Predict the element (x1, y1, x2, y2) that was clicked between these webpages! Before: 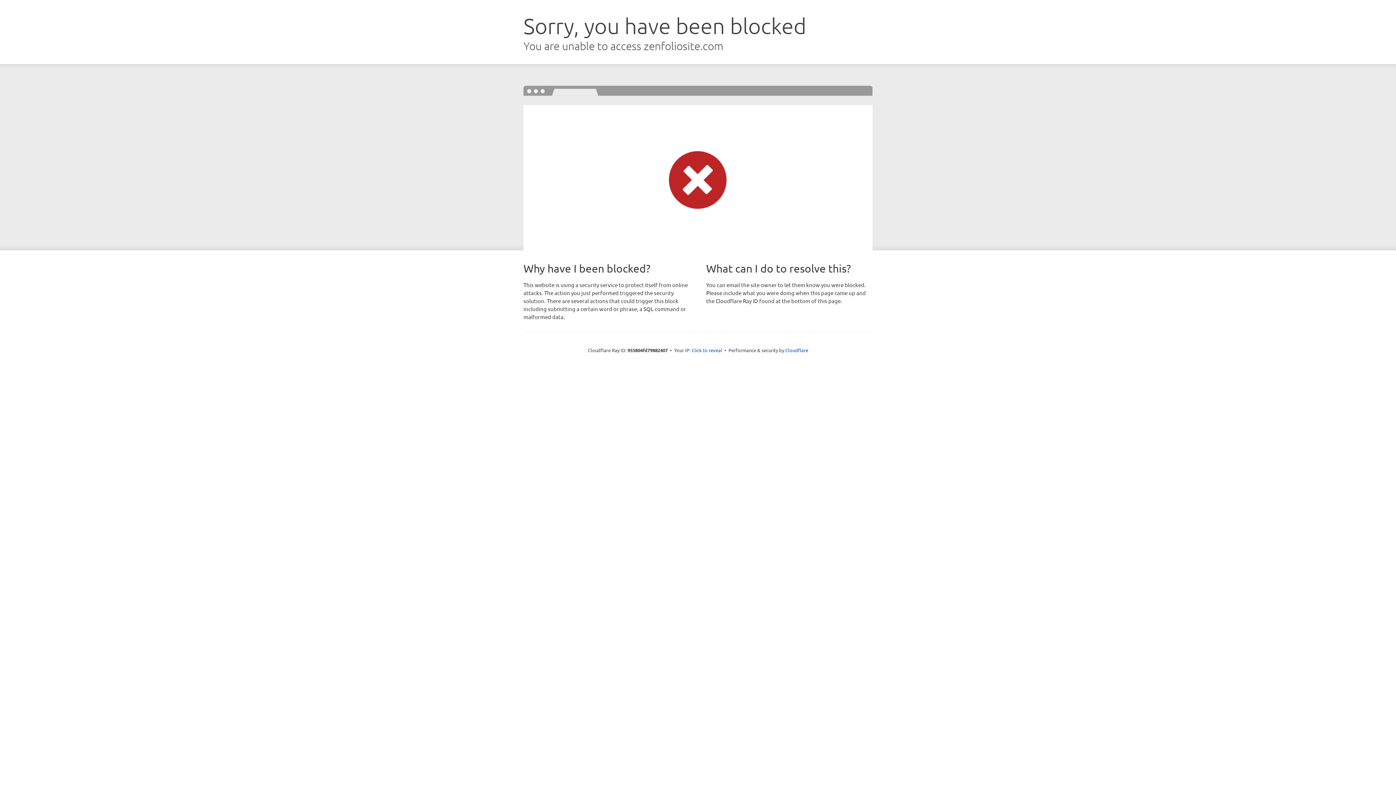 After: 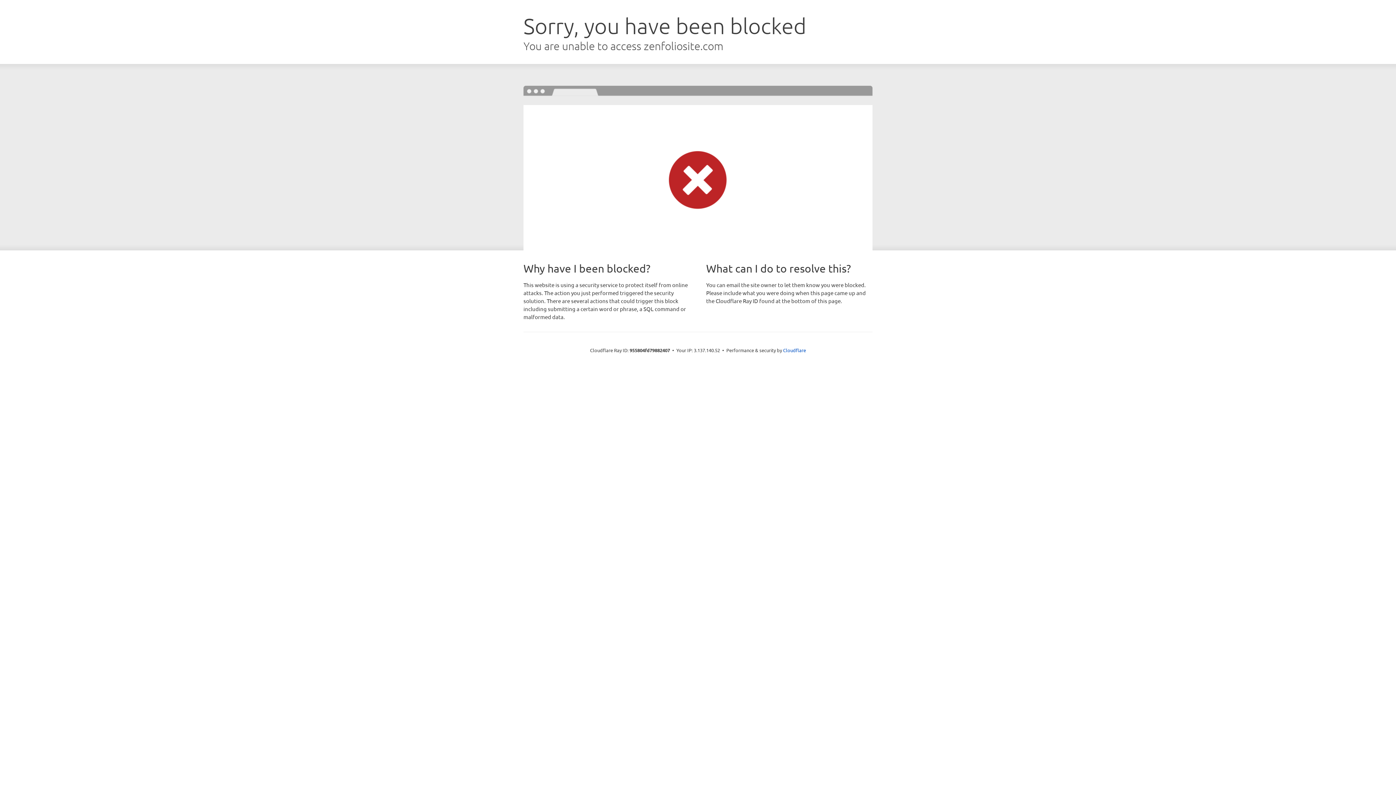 Action: label: Click to reveal bbox: (691, 346, 722, 353)